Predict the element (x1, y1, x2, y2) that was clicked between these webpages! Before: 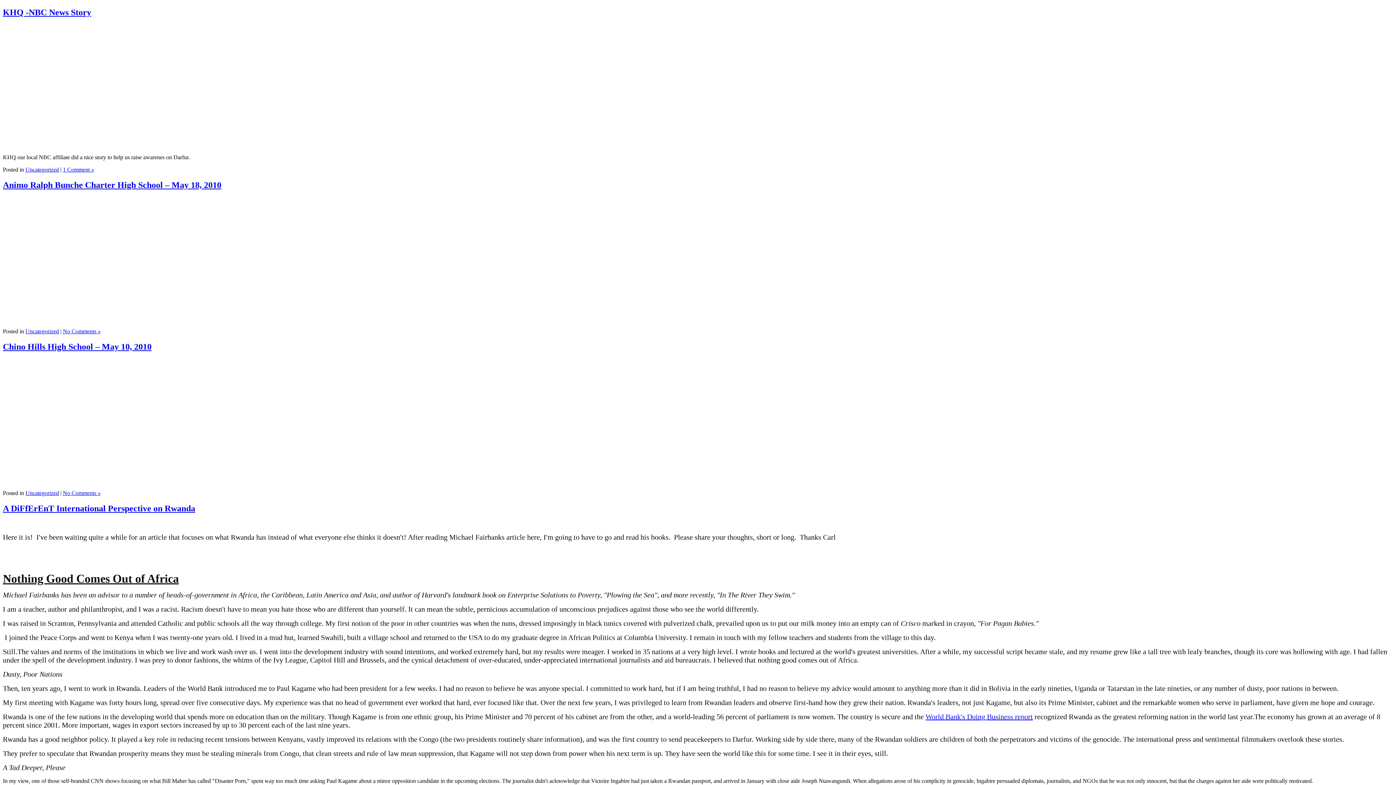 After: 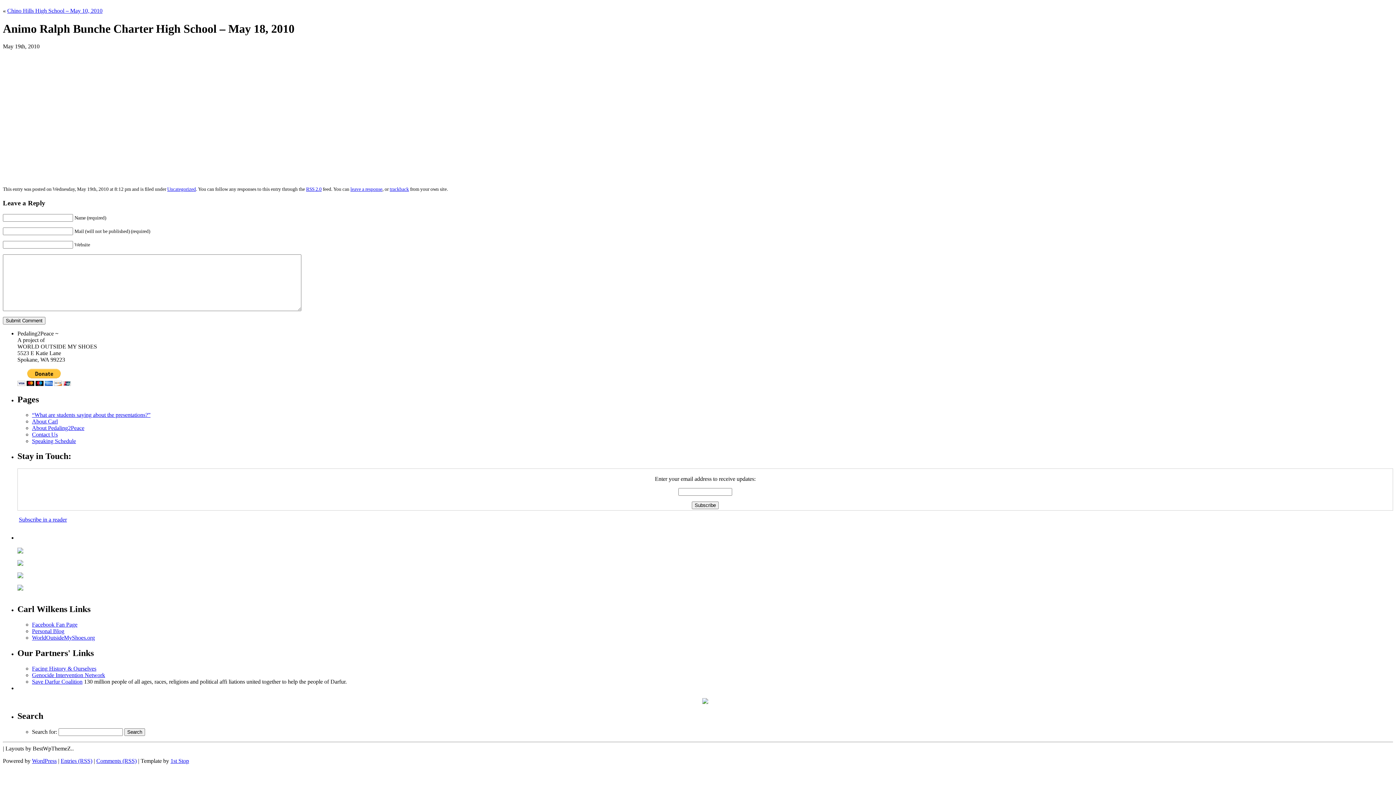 Action: label: Animo Ralph Bunche Charter High School – May 18, 2010 bbox: (2, 180, 221, 189)